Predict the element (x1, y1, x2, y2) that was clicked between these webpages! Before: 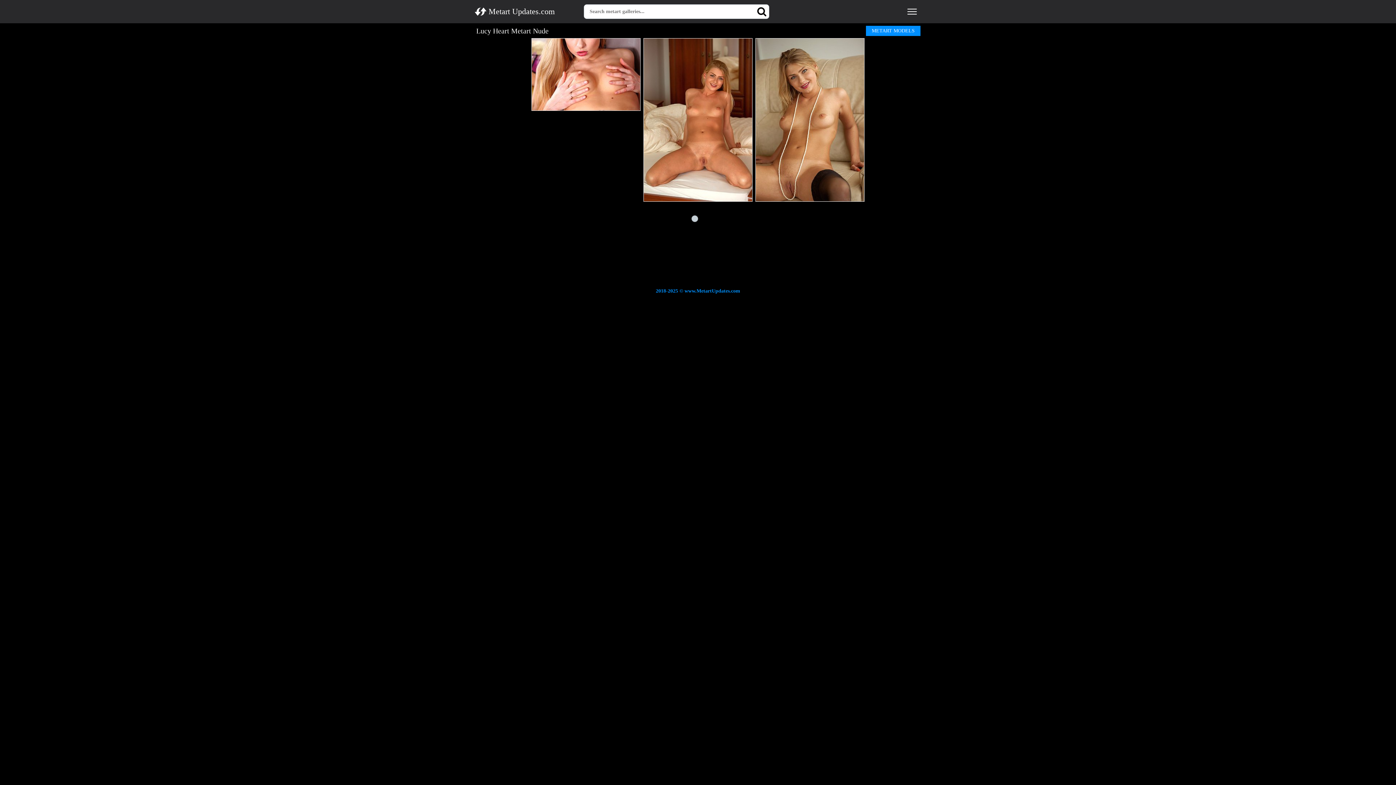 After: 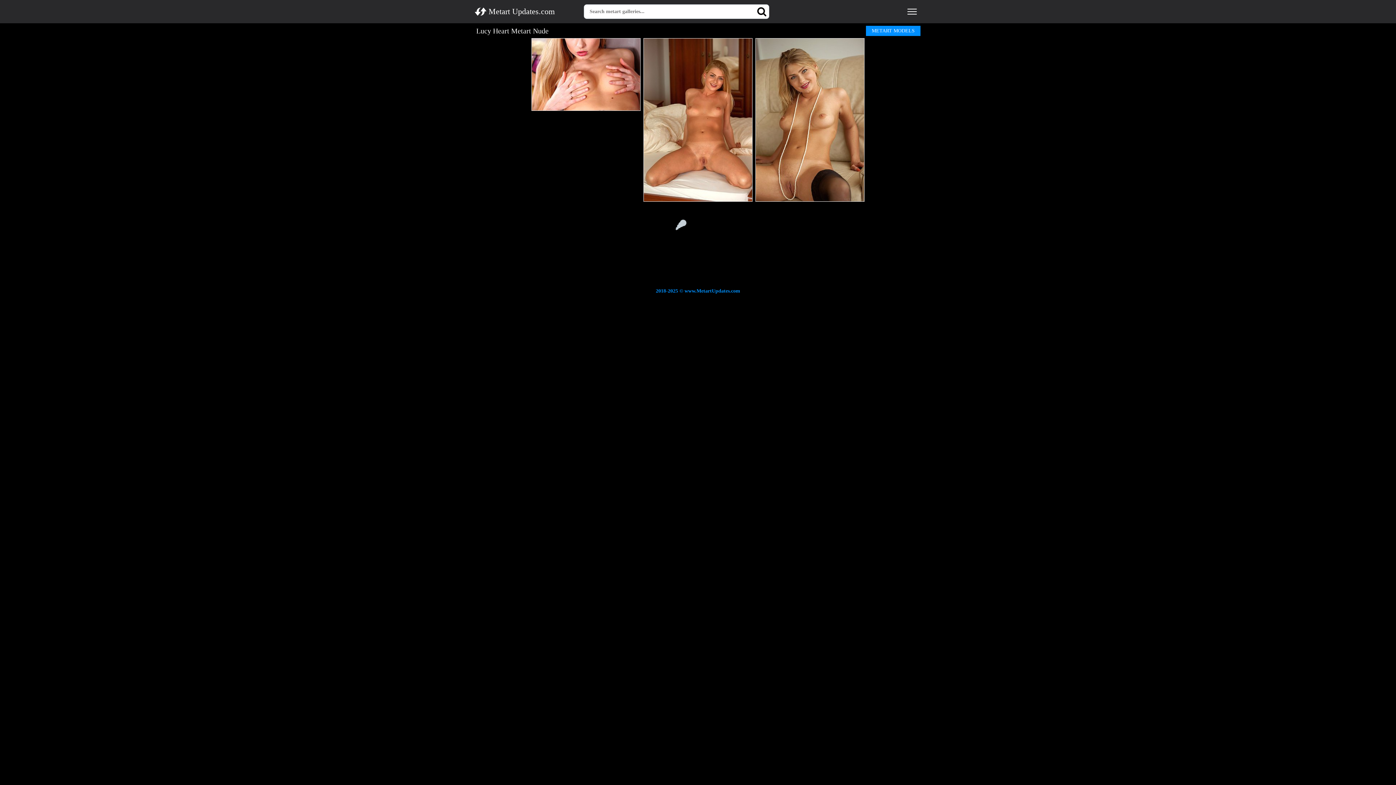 Action: label: Search bbox: (754, 4, 769, 18)